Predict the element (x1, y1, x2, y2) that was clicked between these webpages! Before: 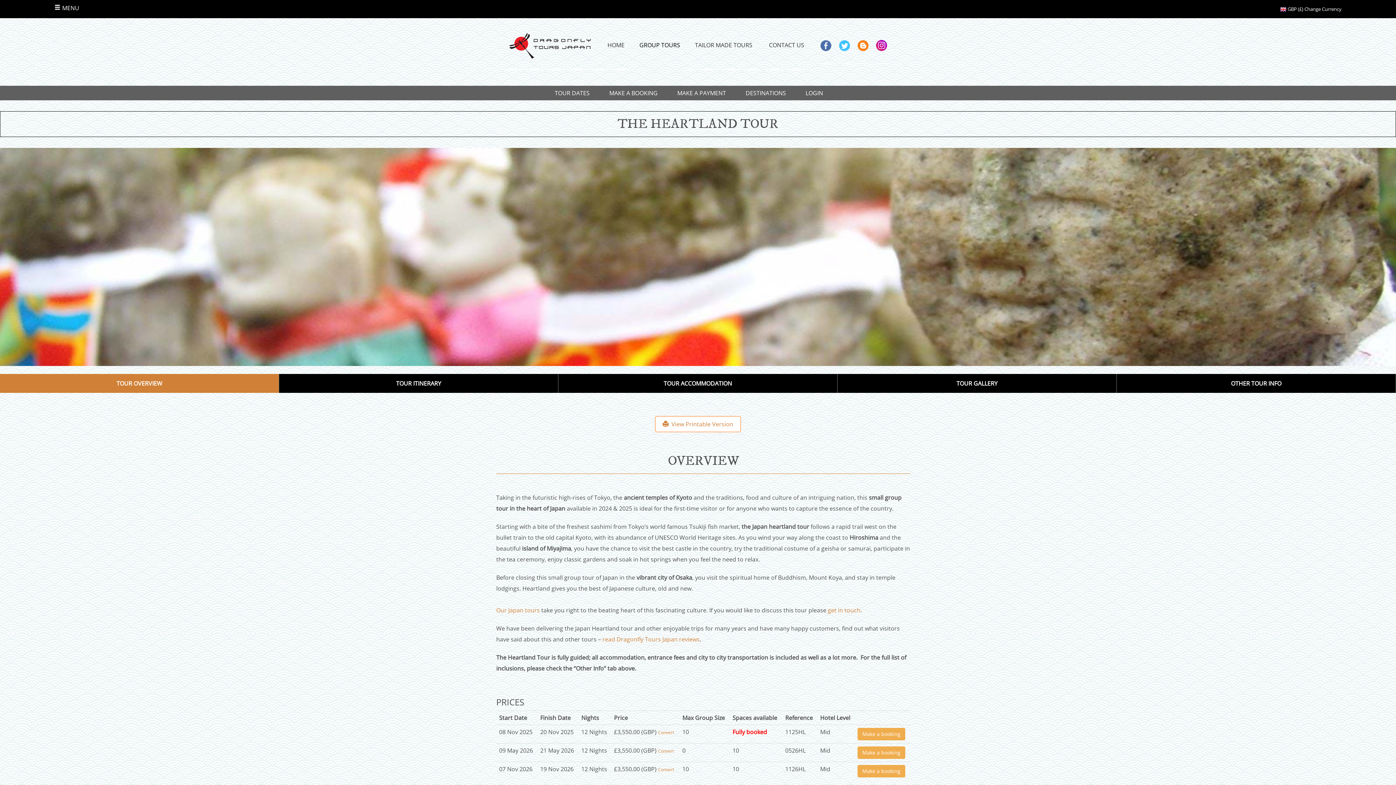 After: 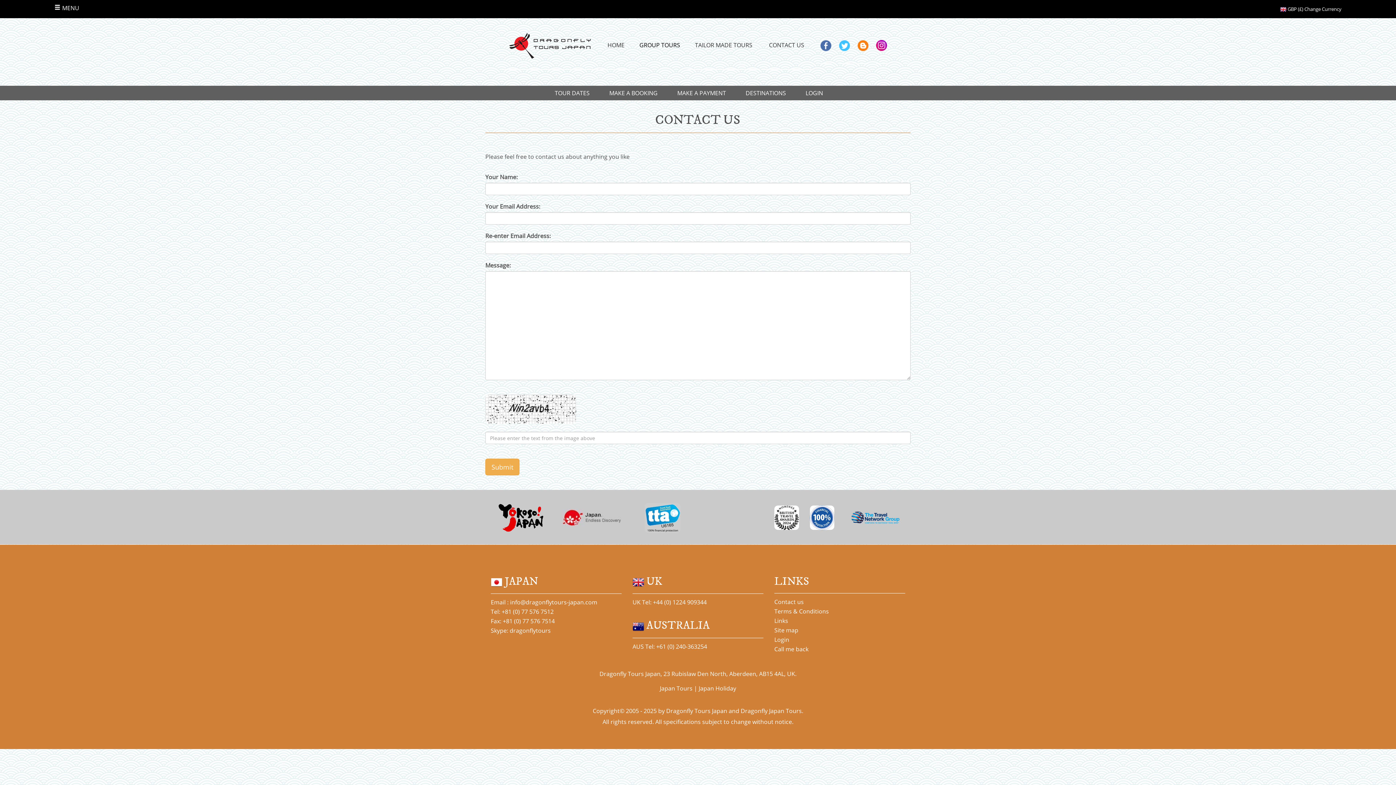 Action: bbox: (828, 606, 860, 614) label: get in touch